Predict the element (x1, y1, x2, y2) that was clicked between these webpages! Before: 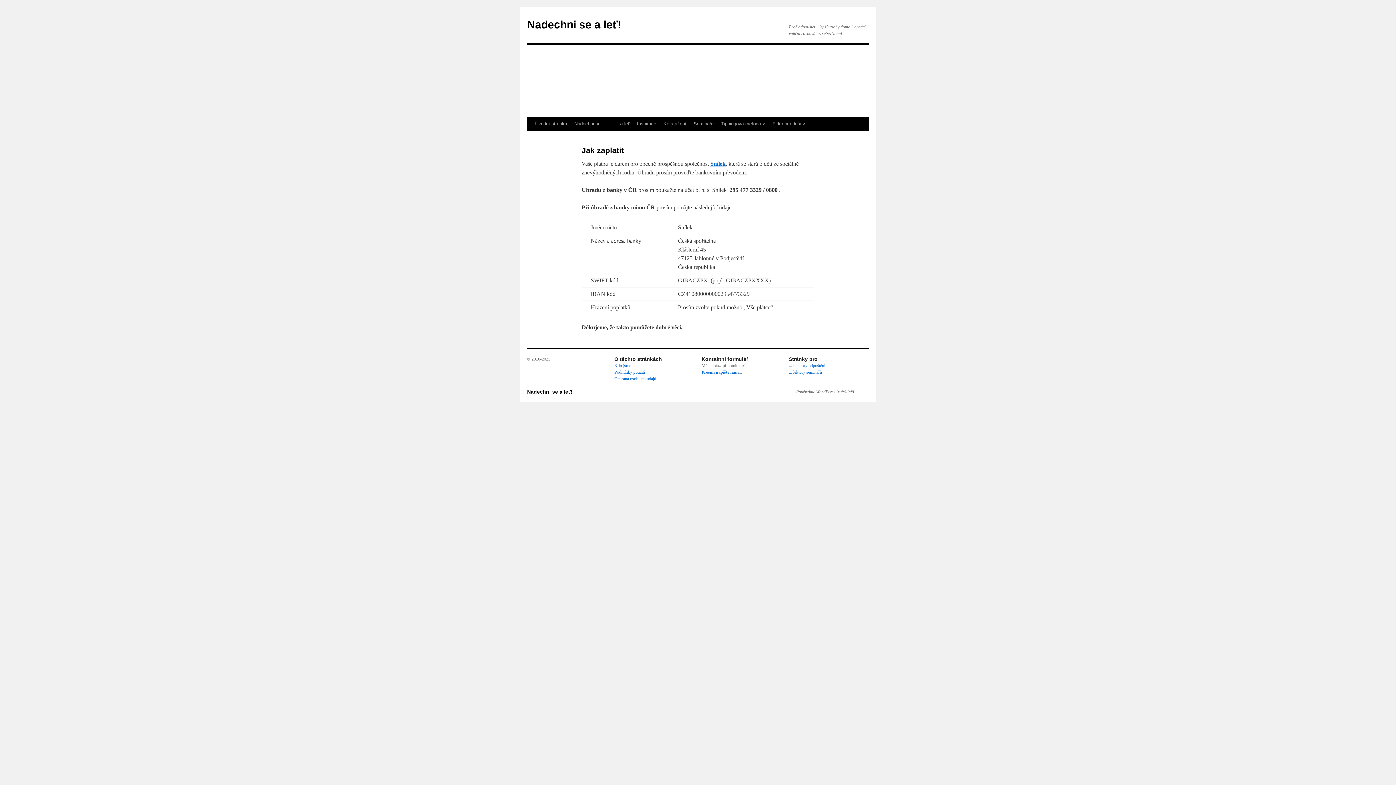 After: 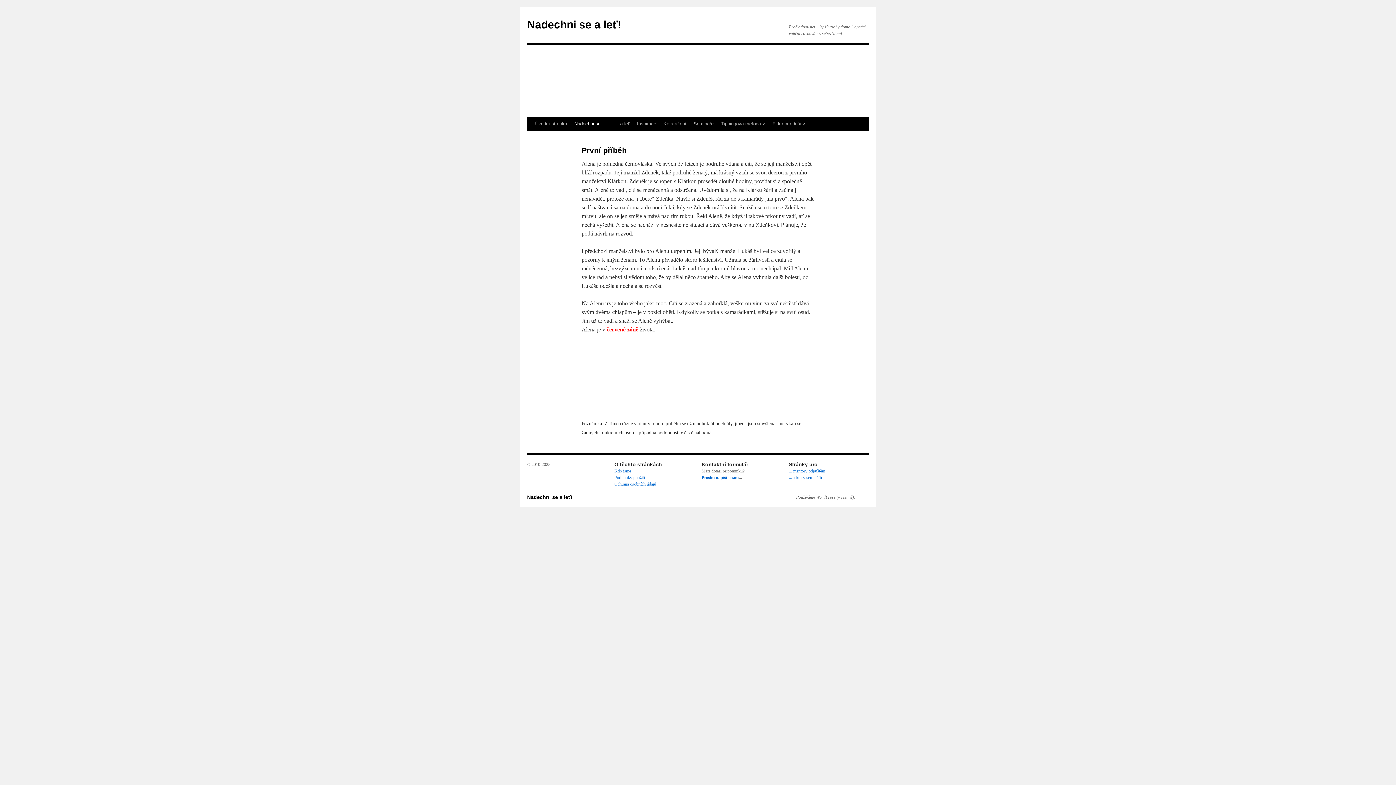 Action: bbox: (570, 117, 610, 130) label: Nadechni se …